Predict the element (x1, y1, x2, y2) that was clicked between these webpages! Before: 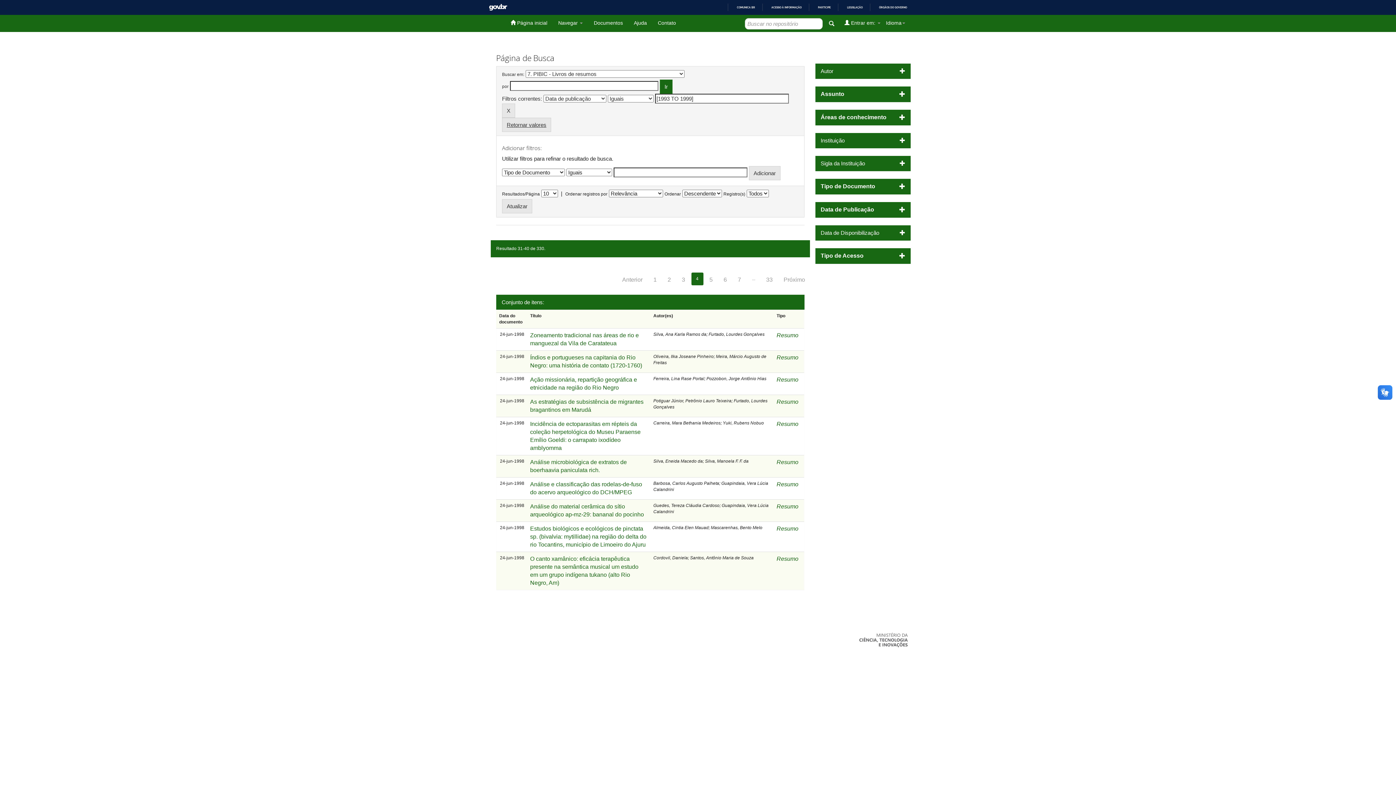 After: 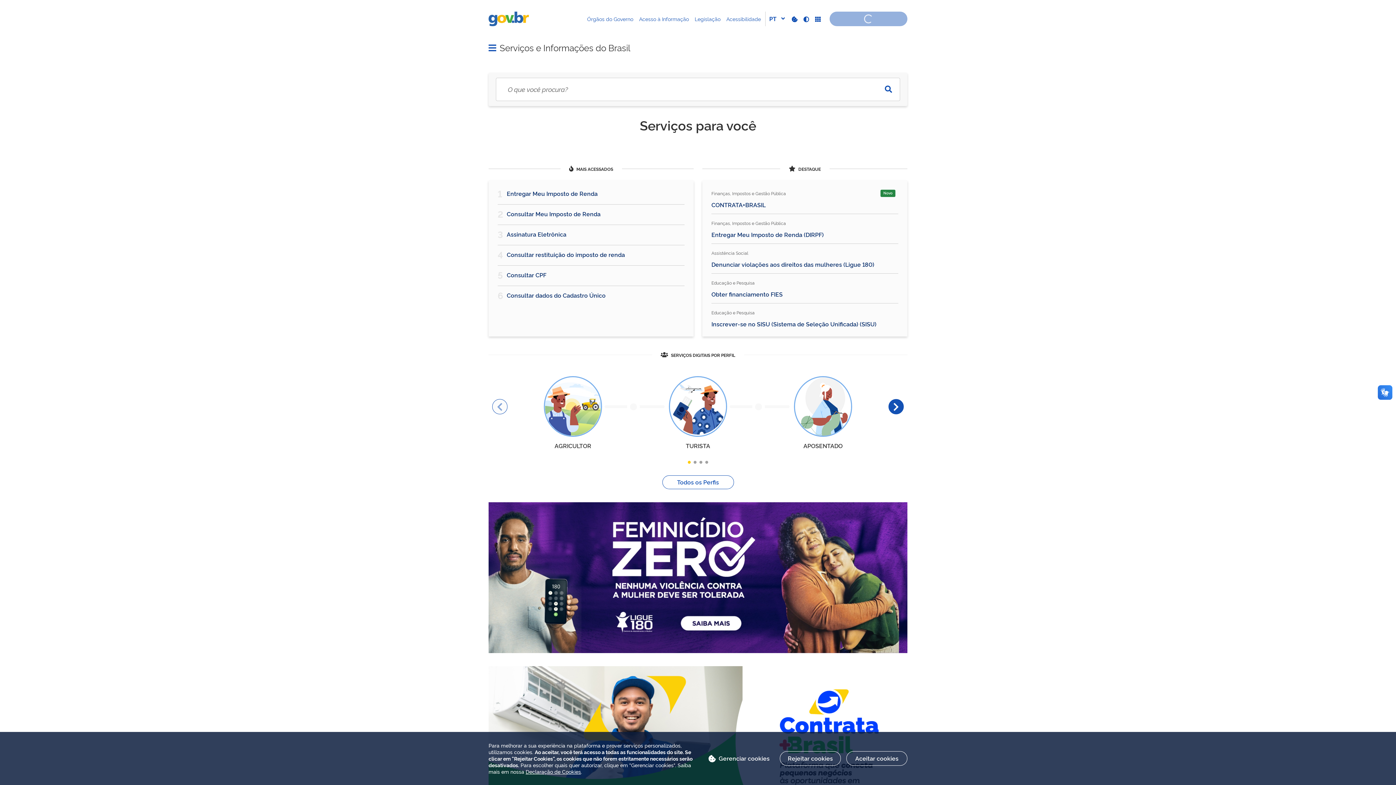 Action: bbox: (489, 3, 507, 10) label: GOVBR